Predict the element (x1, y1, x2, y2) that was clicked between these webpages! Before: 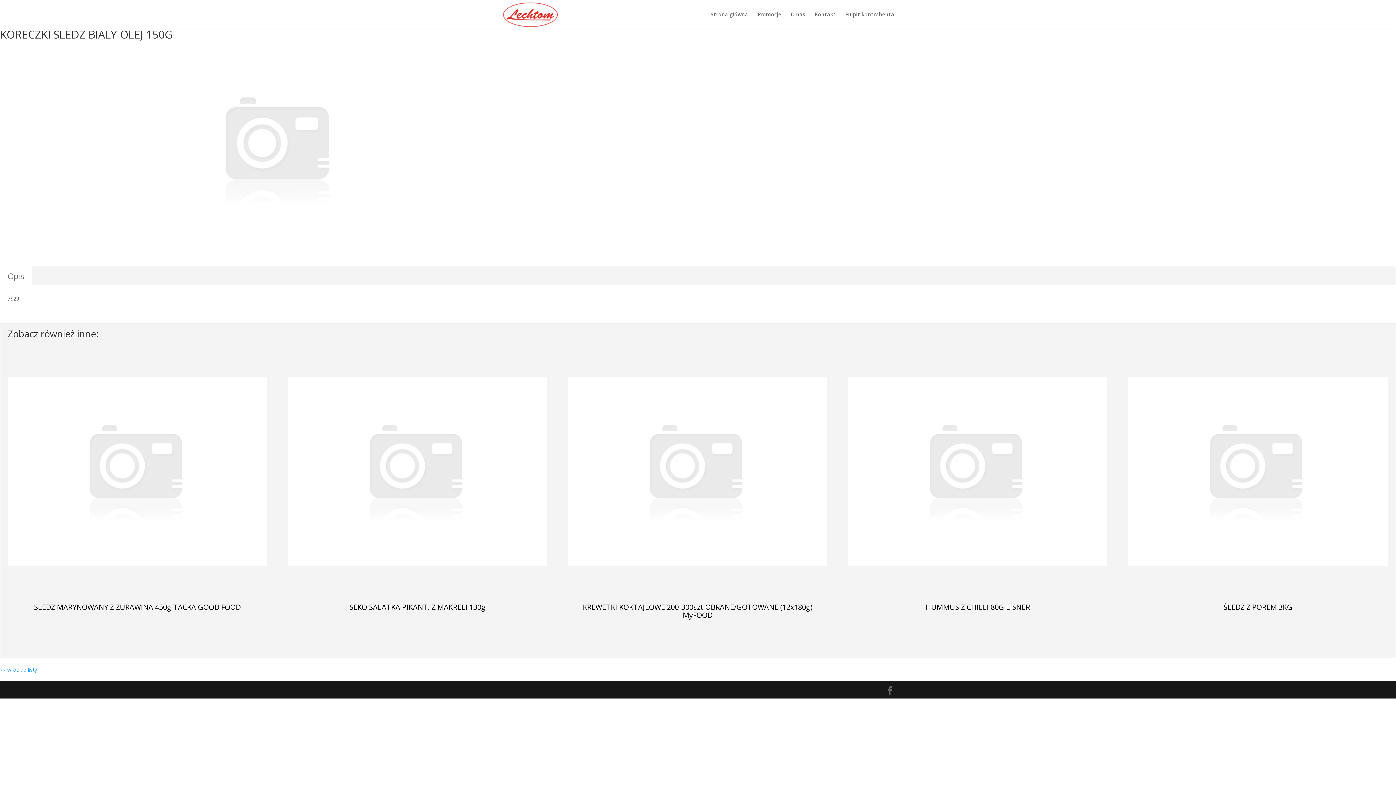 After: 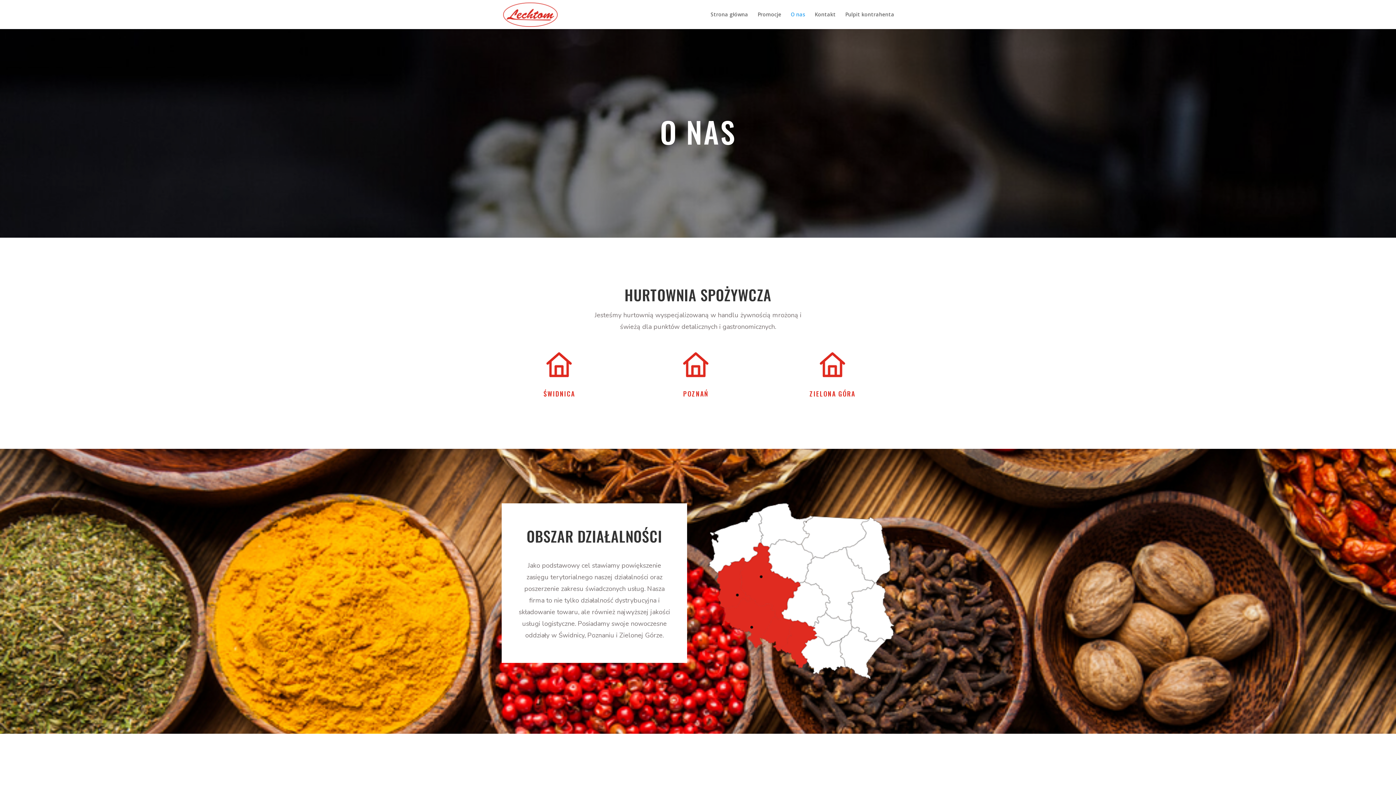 Action: bbox: (790, 12, 805, 29) label: O nas